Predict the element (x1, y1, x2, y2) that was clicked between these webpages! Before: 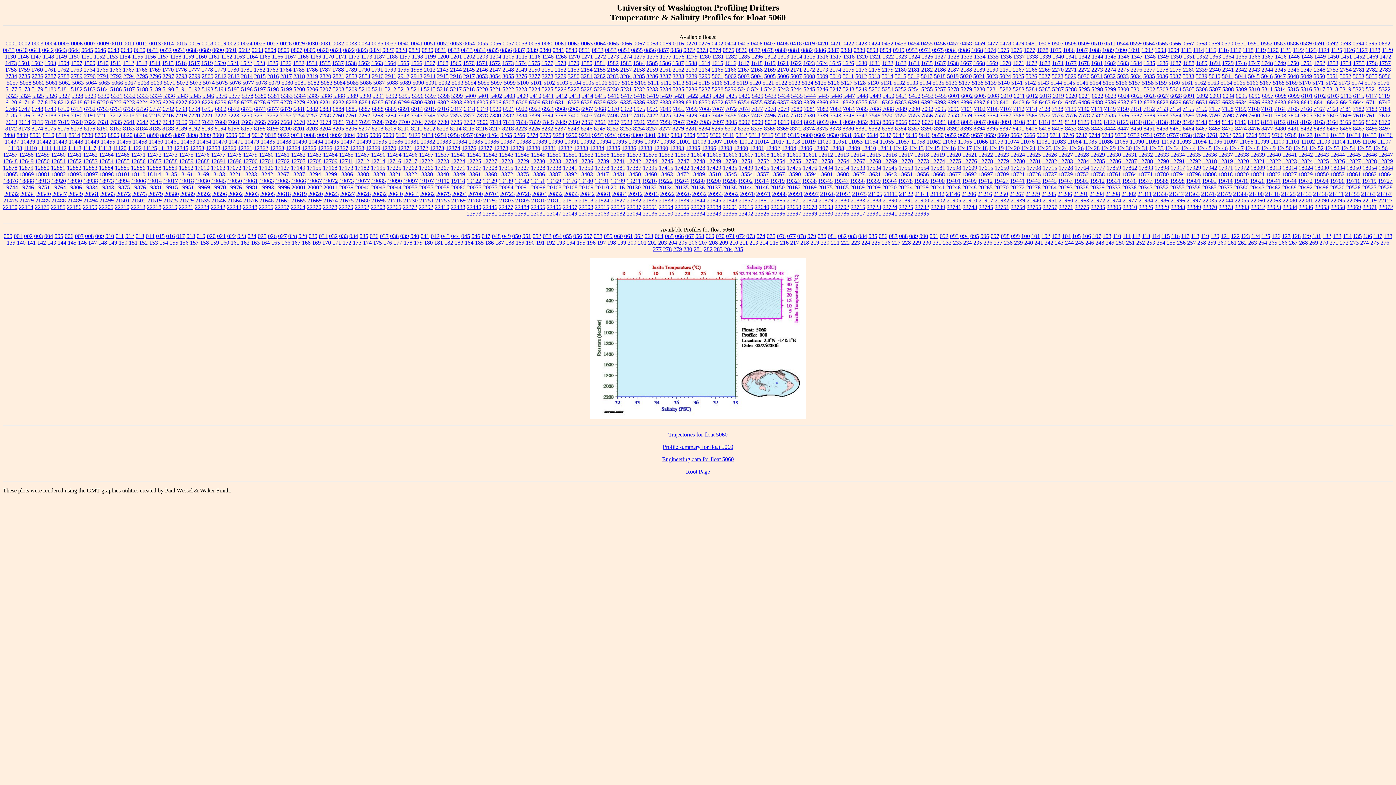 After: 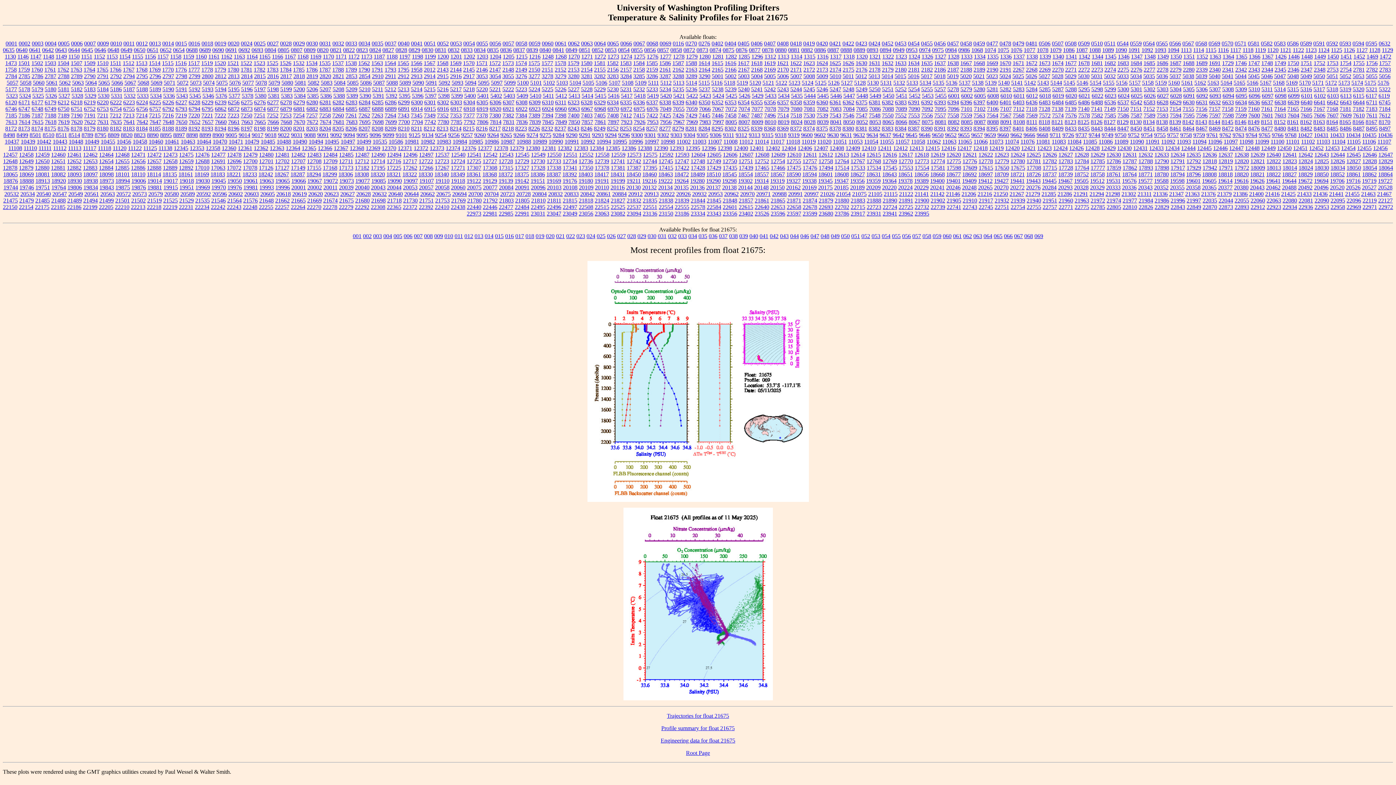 Action: bbox: (339, 197, 353, 203) label: 21675